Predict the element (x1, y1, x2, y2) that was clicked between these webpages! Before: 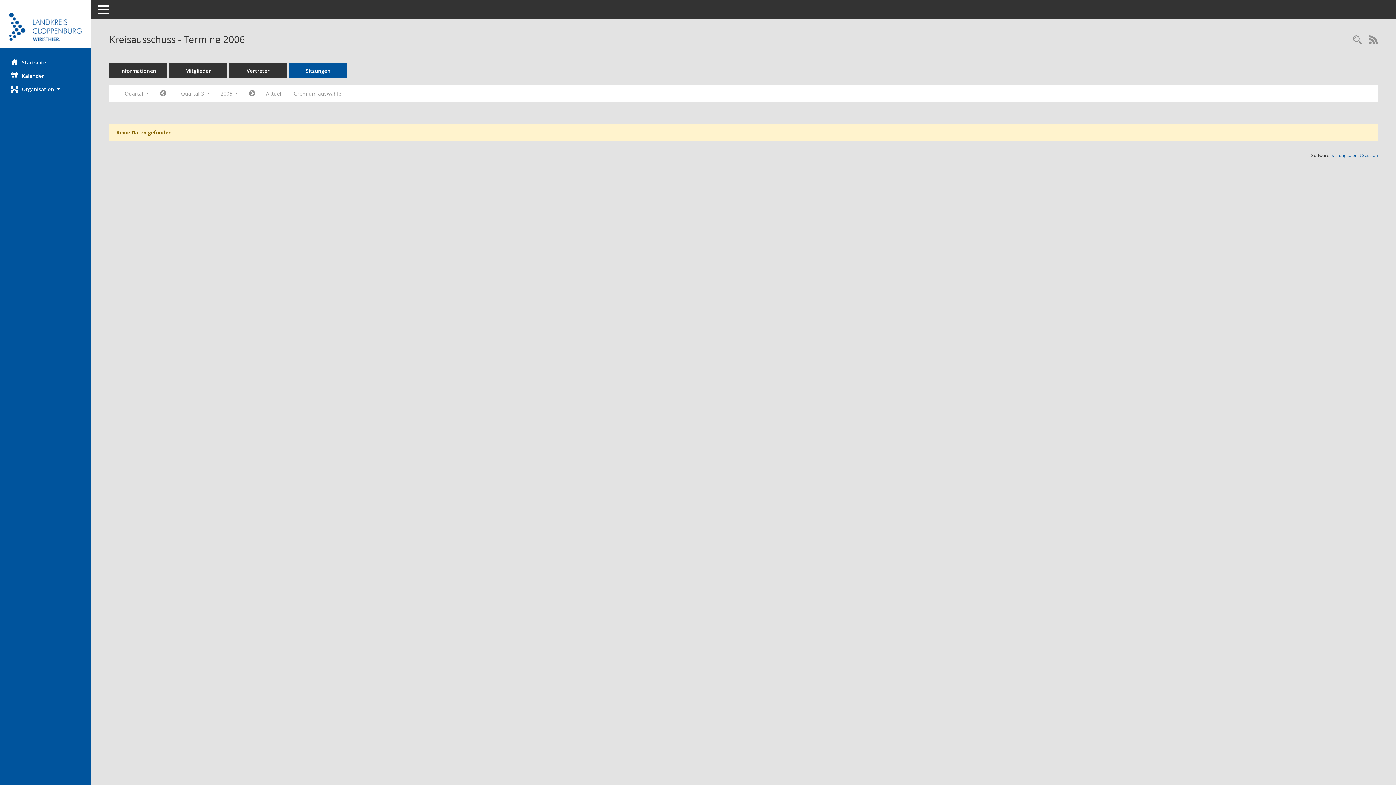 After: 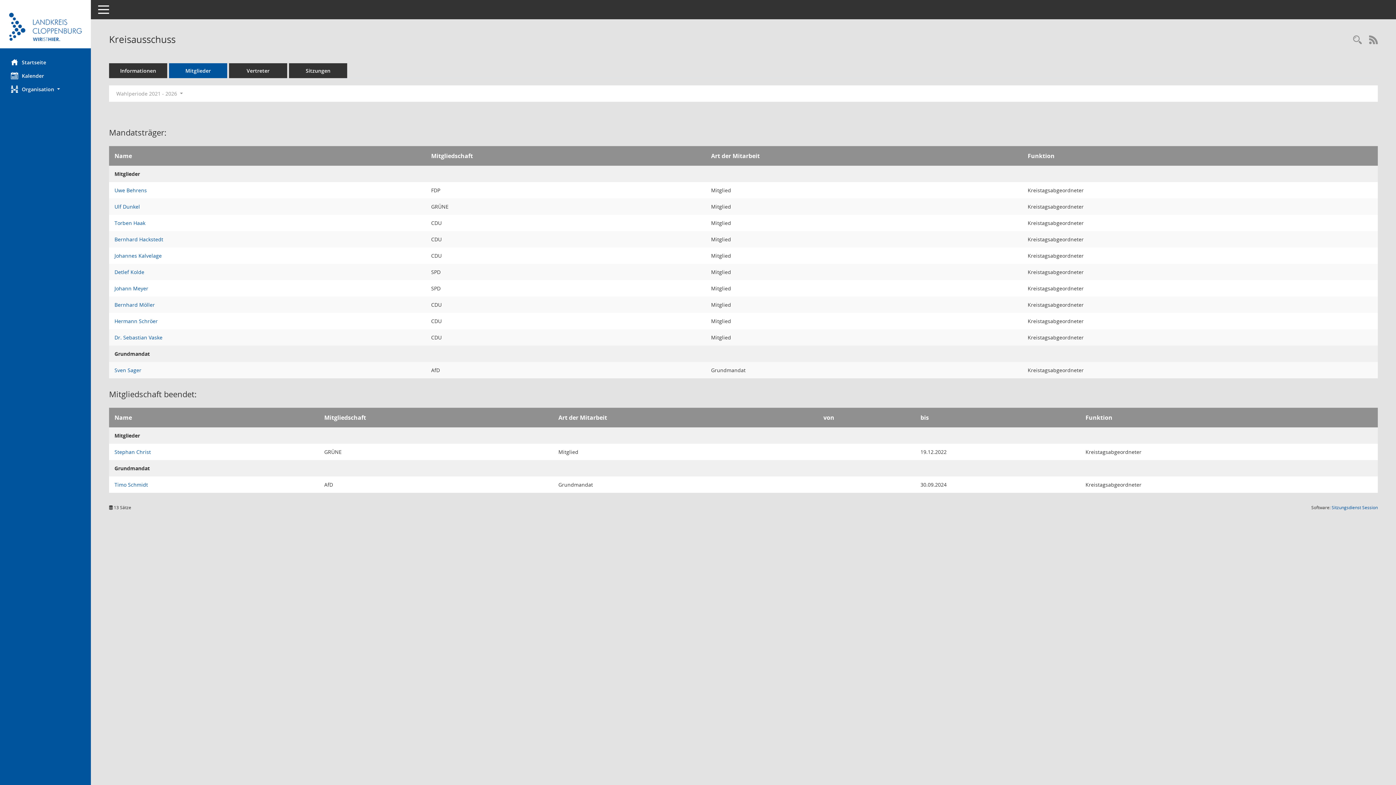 Action: label: Mitglieder bbox: (169, 63, 227, 78)